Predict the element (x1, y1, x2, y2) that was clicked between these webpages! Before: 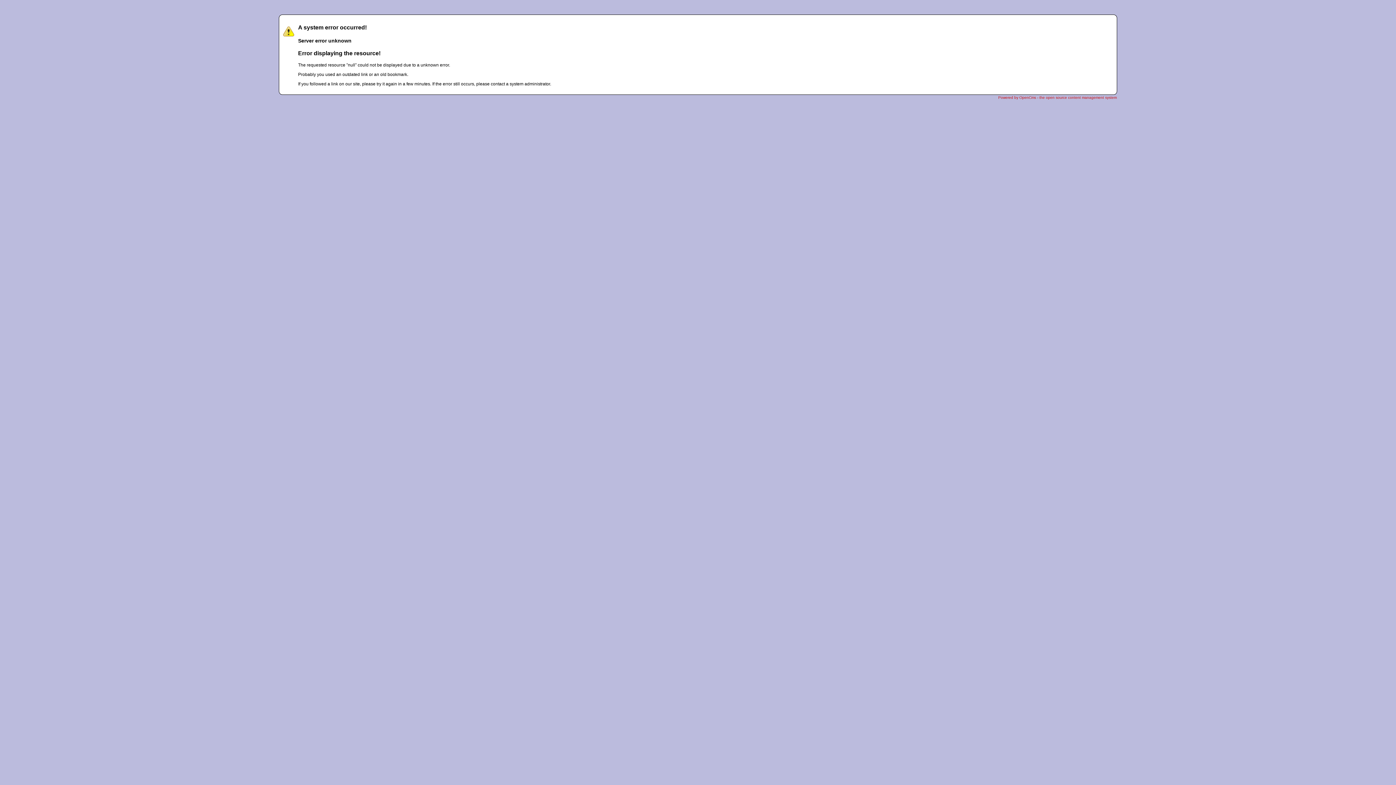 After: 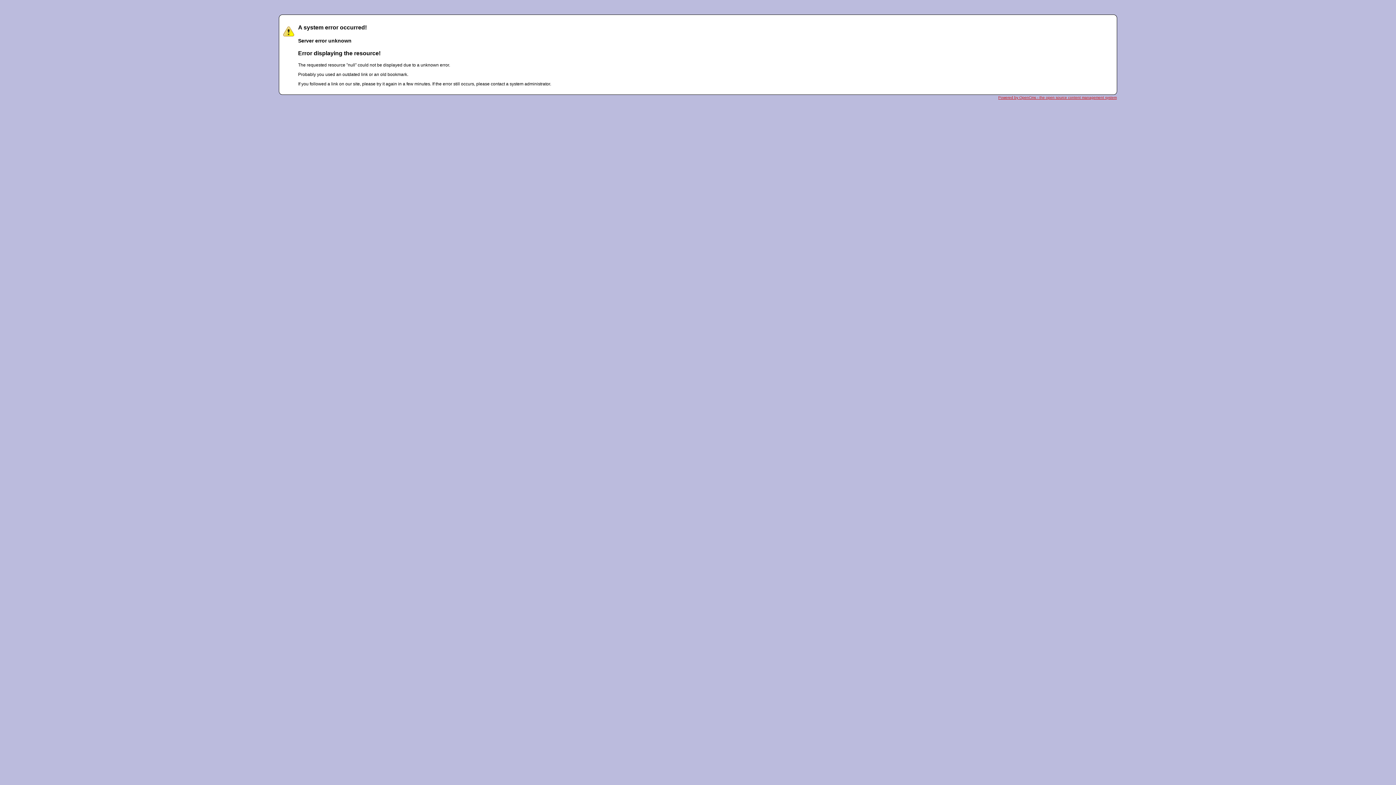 Action: bbox: (998, 95, 1117, 99) label: Powered by OpenCms - the open source content management system